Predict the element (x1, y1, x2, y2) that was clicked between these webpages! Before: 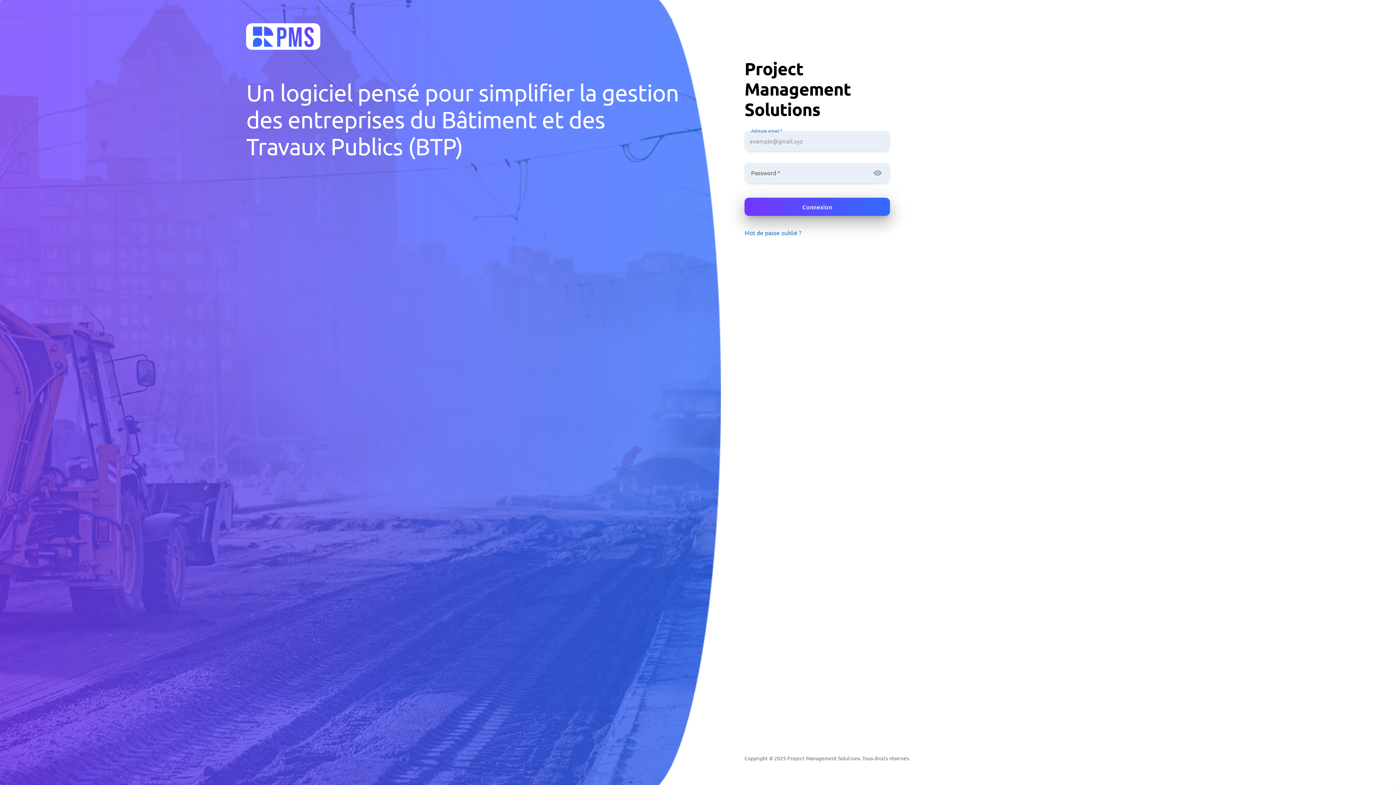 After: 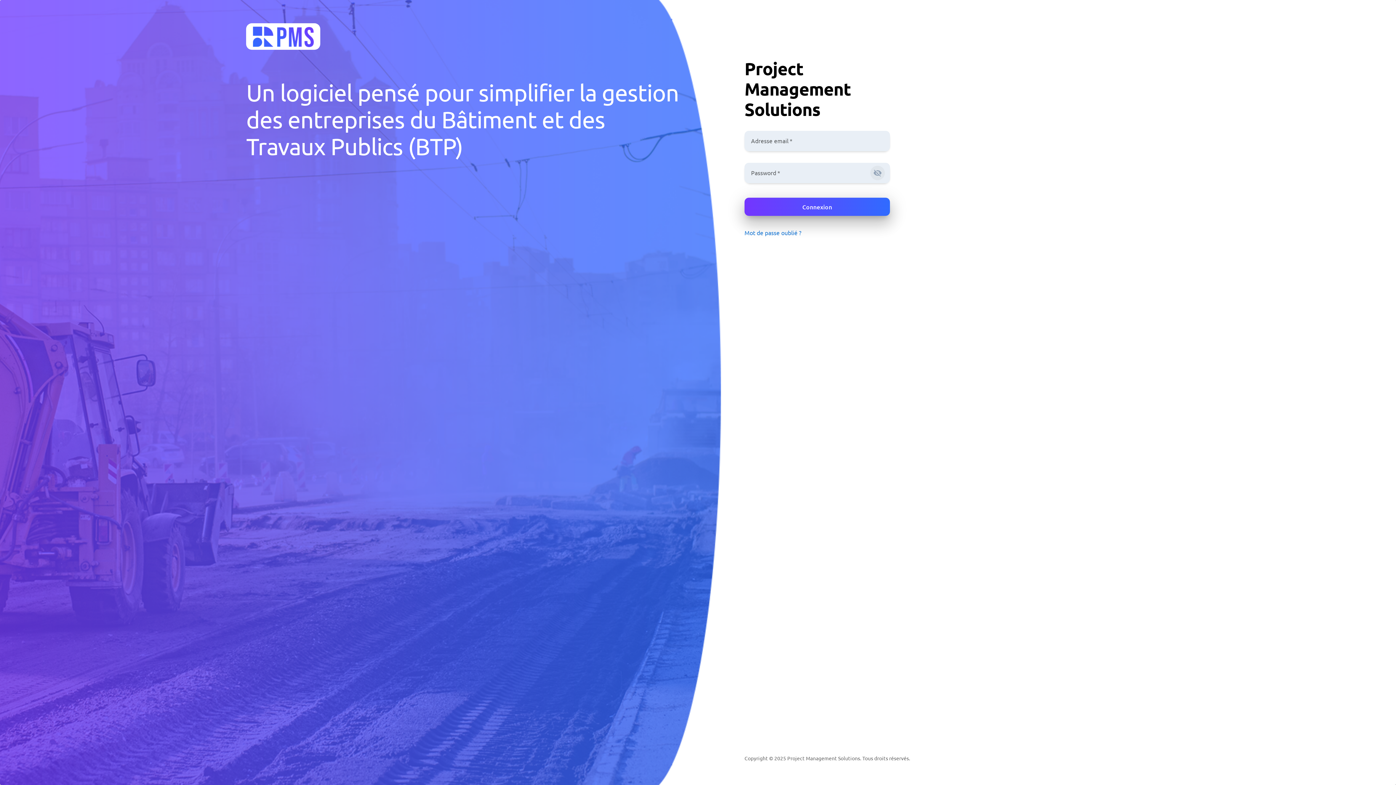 Action: bbox: (870, 165, 885, 180)